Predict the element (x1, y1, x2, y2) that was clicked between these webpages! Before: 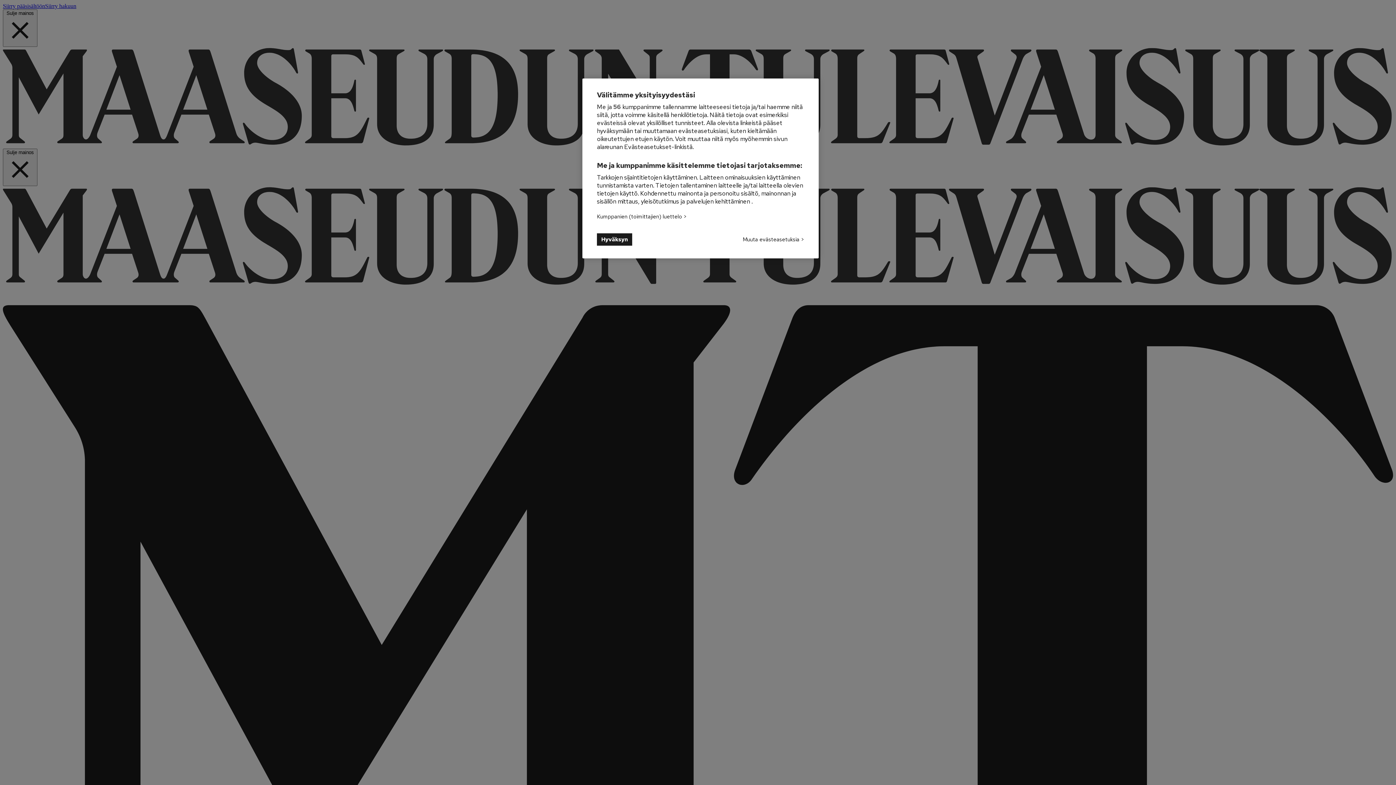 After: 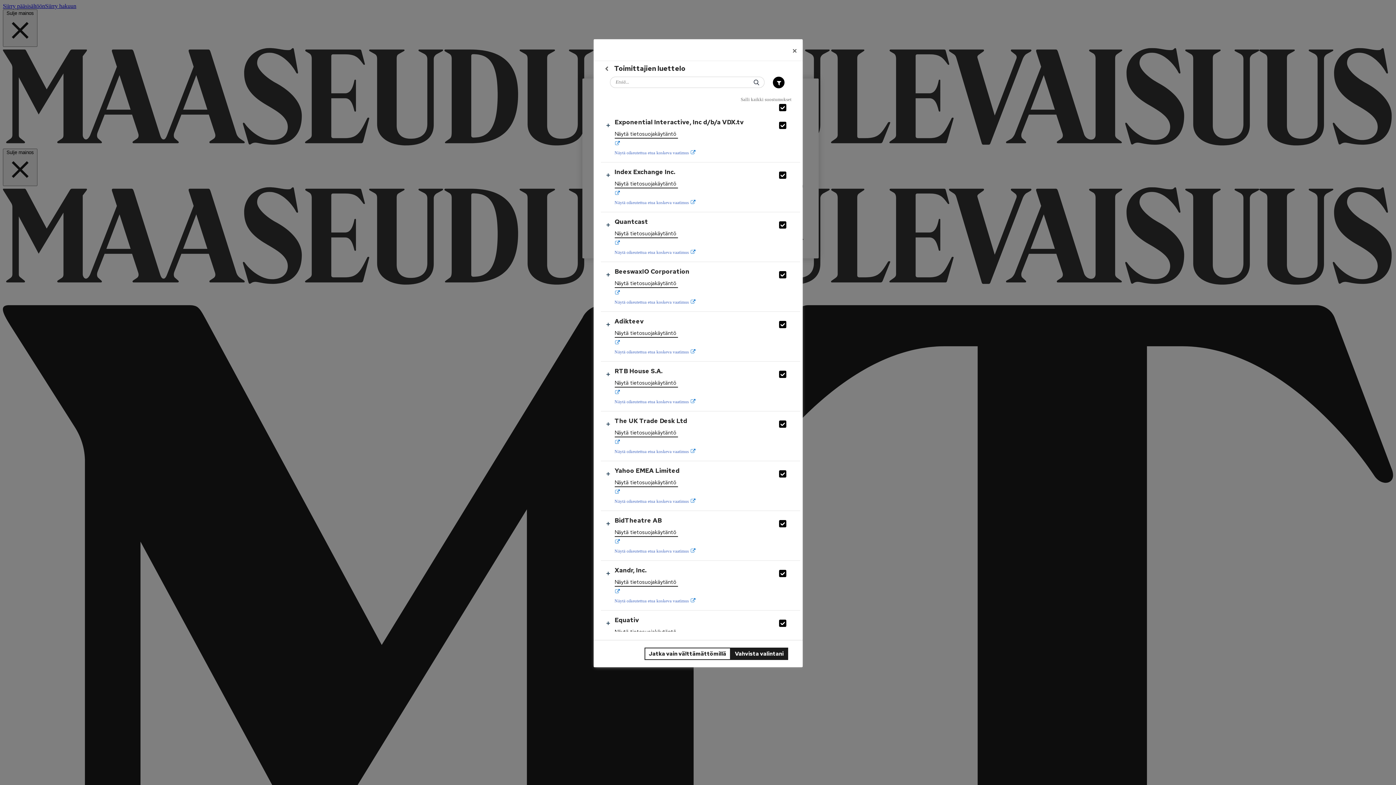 Action: label: Kumppanien (toimittajien) luettelo  bbox: (597, 212, 686, 220)